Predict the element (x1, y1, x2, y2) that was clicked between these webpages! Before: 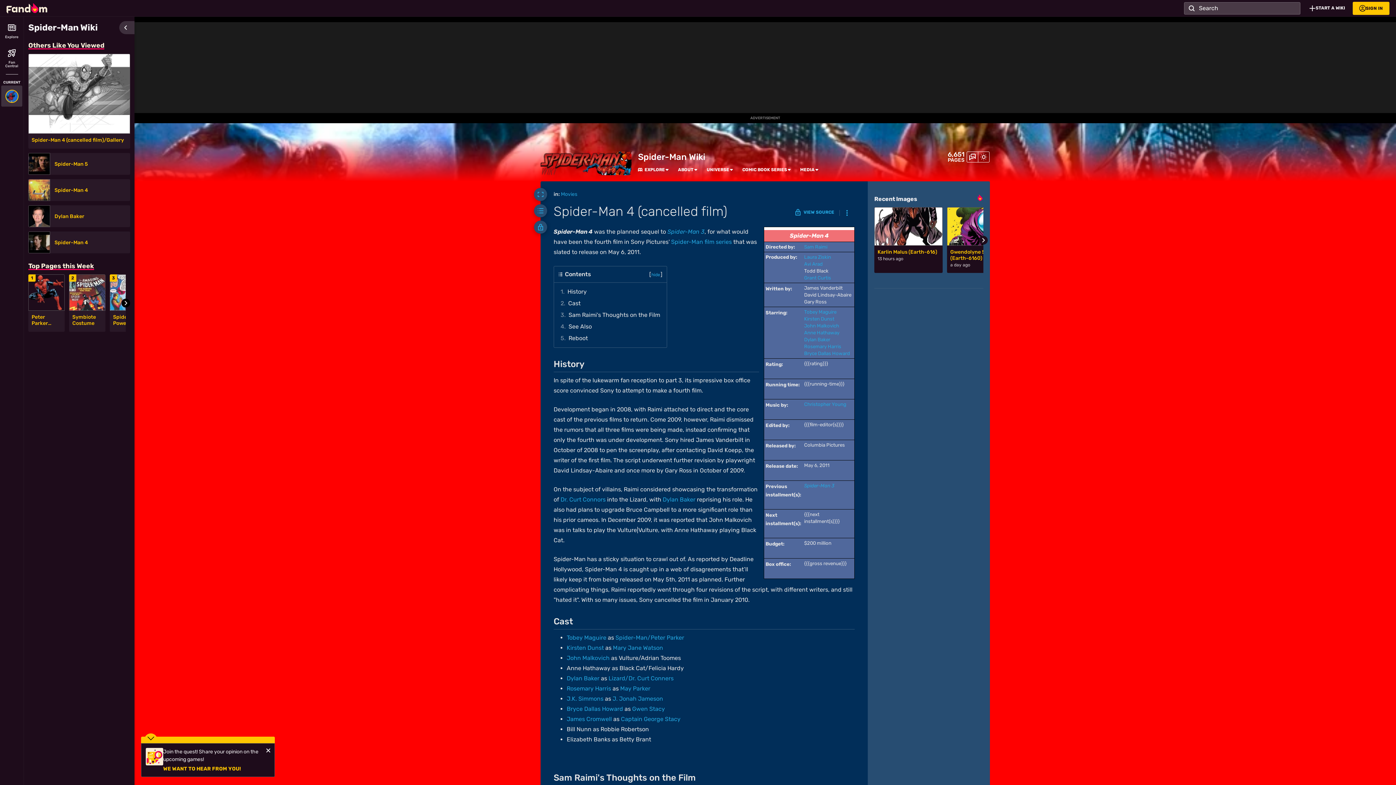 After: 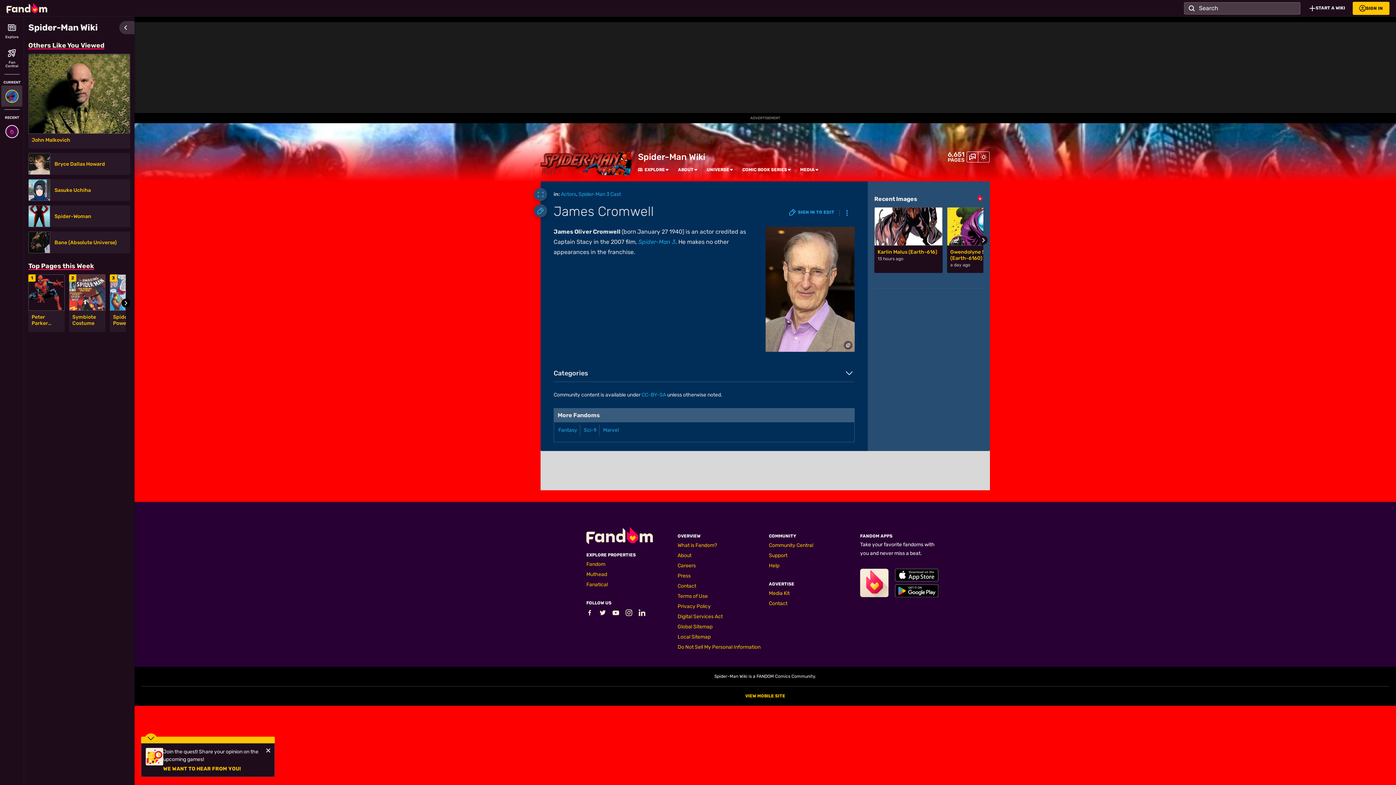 Action: bbox: (566, 716, 612, 722) label: James Cromwell